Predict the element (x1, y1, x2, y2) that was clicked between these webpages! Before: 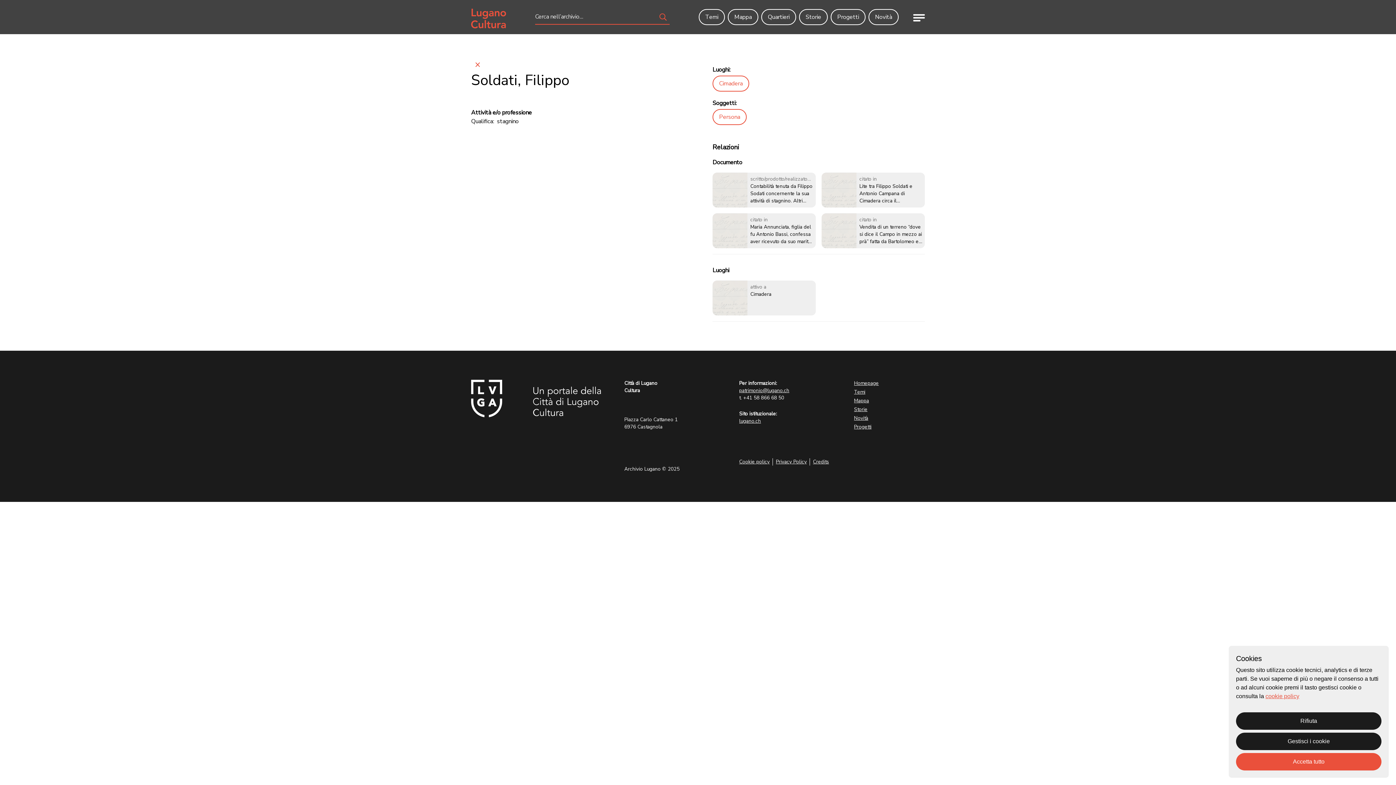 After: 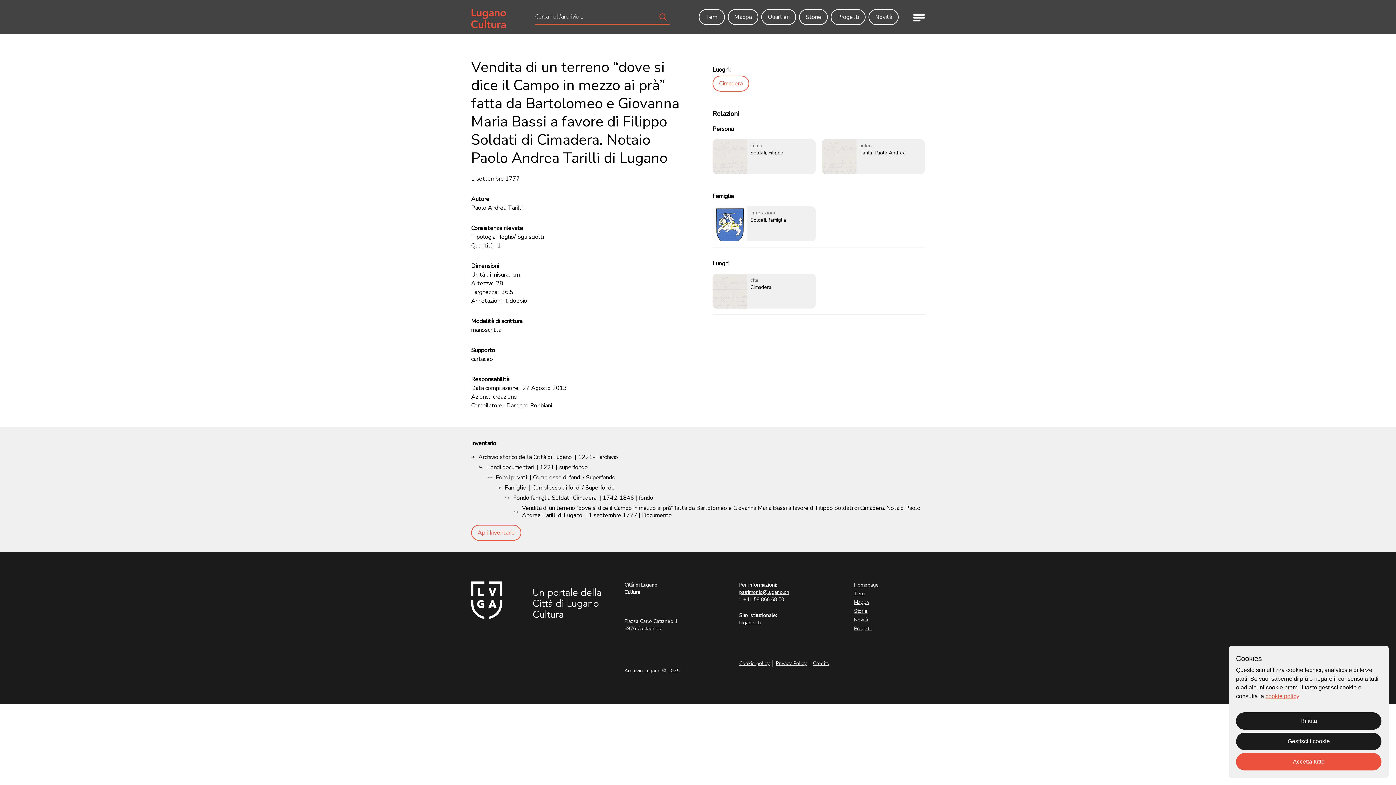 Action: label: citato in
Vendita di un terreno “dove si dice il Campo in mezzo ai prà” fatta da Bartolomeo e Giovanna Maria Bassi a favore di Filippo Soldati di Cimadera. Notaio Paolo Andrea Tarilli di Lugano bbox: (821, 213, 925, 248)